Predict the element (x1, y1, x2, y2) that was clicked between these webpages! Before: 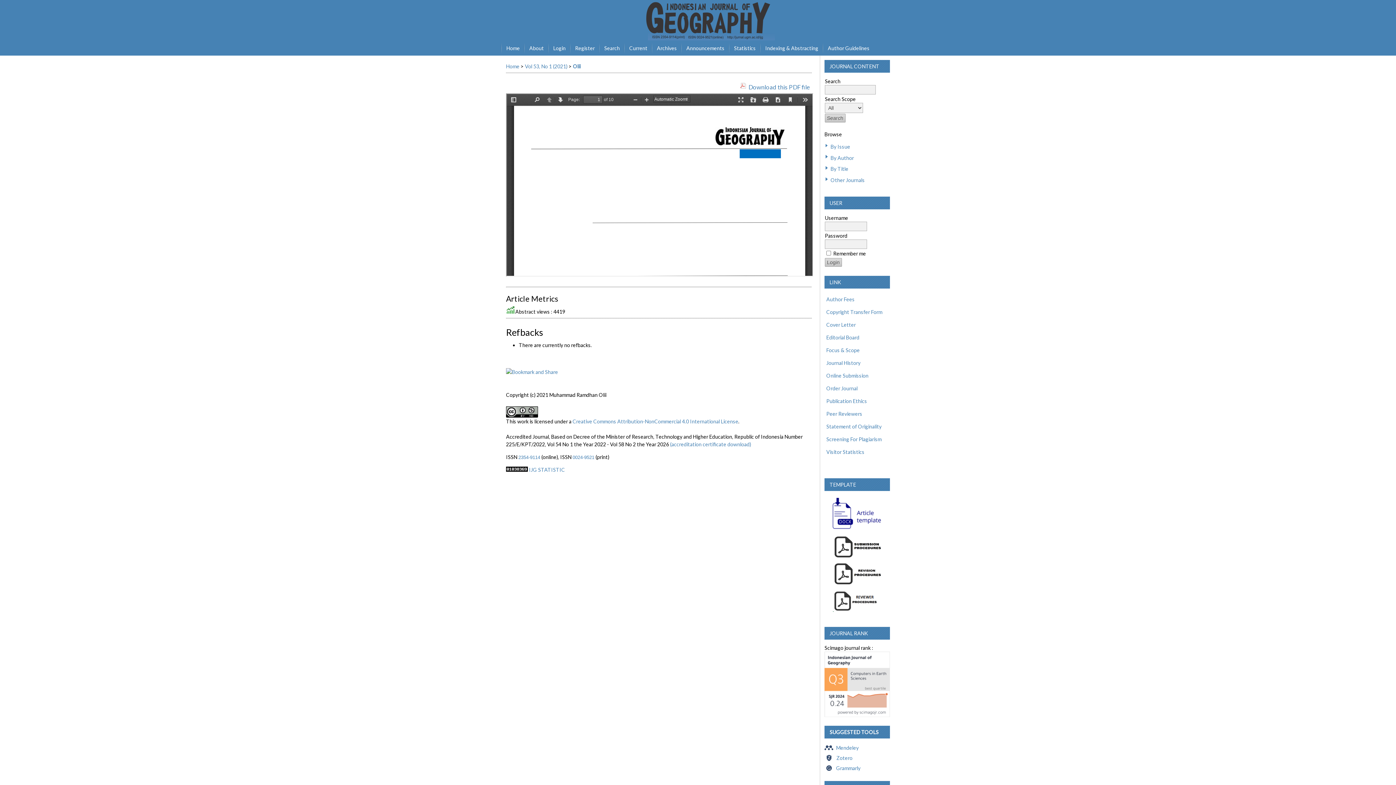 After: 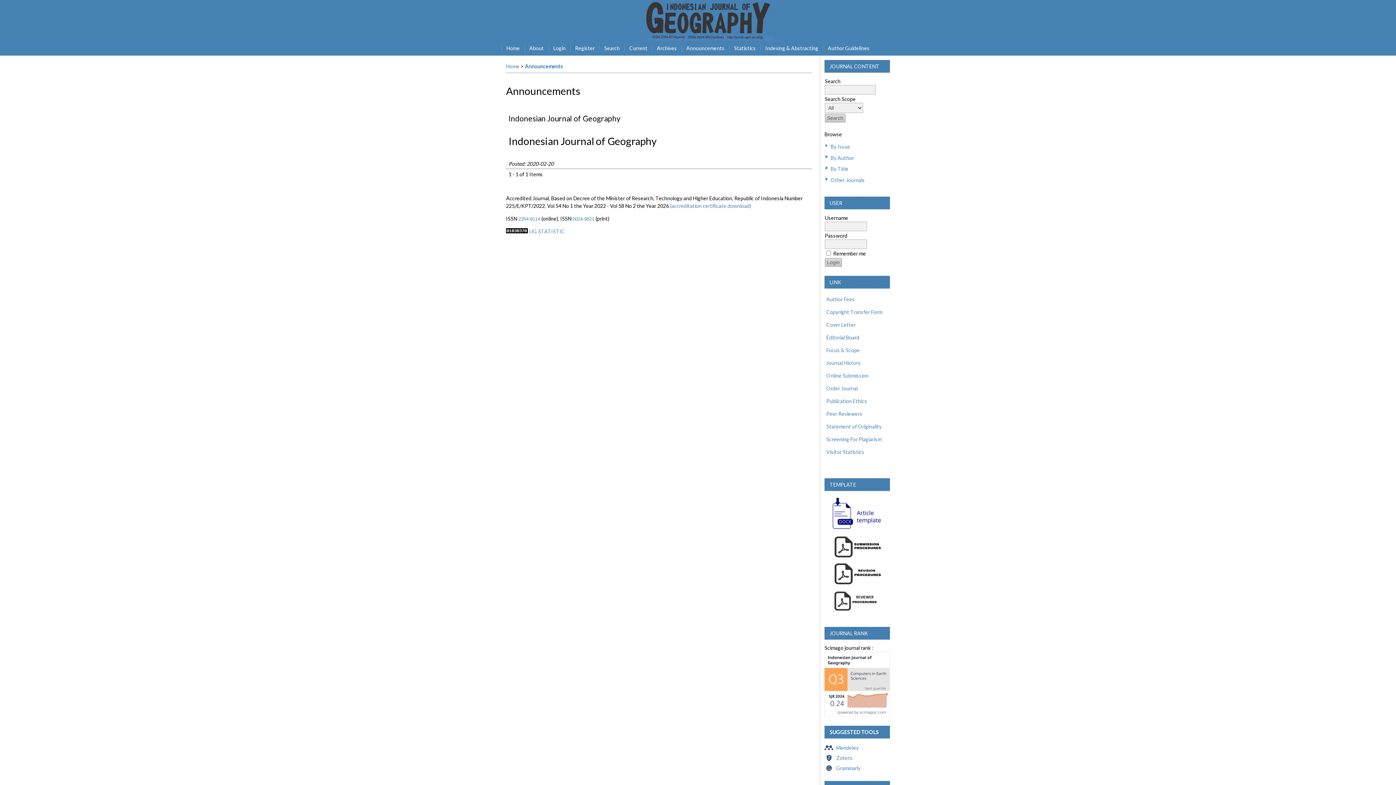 Action: label: Announcements bbox: (681, 40, 729, 55)